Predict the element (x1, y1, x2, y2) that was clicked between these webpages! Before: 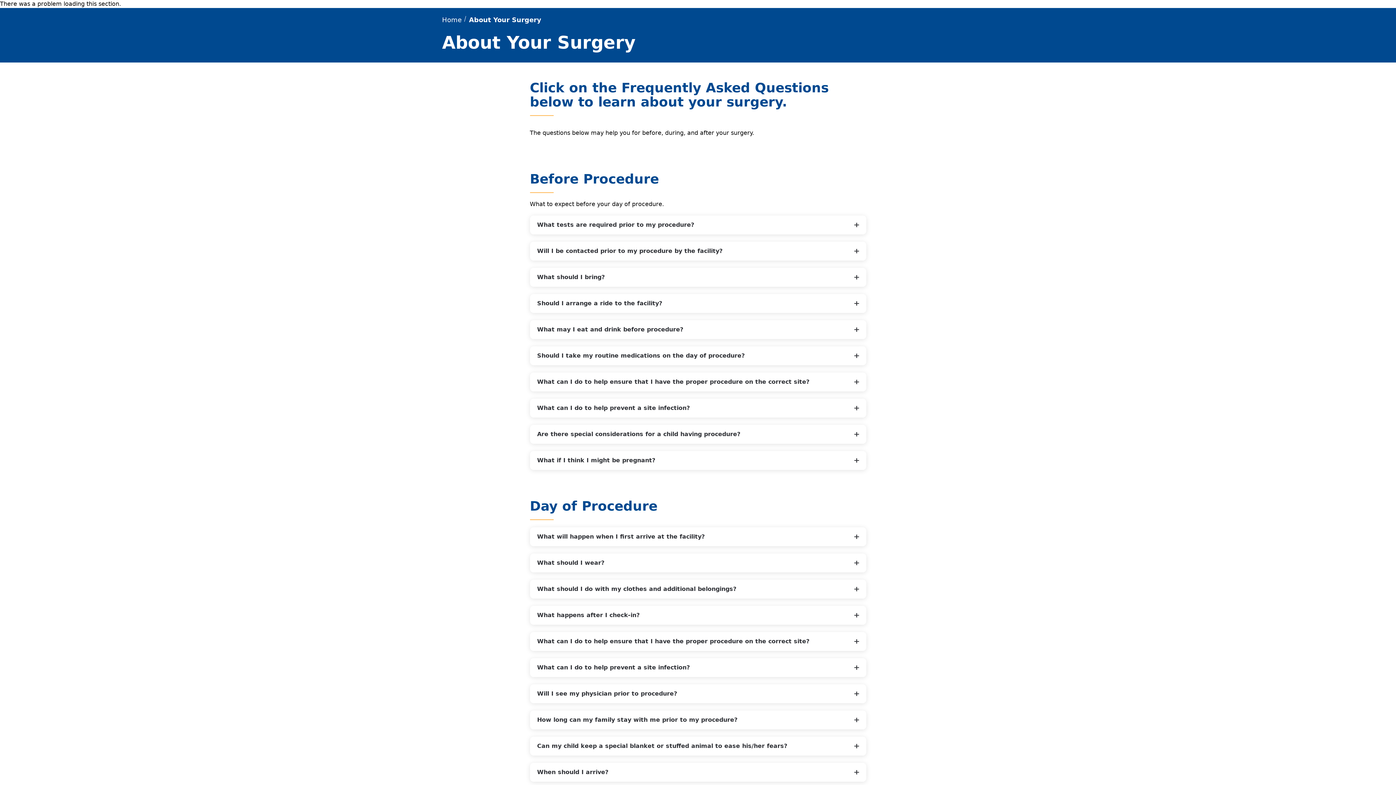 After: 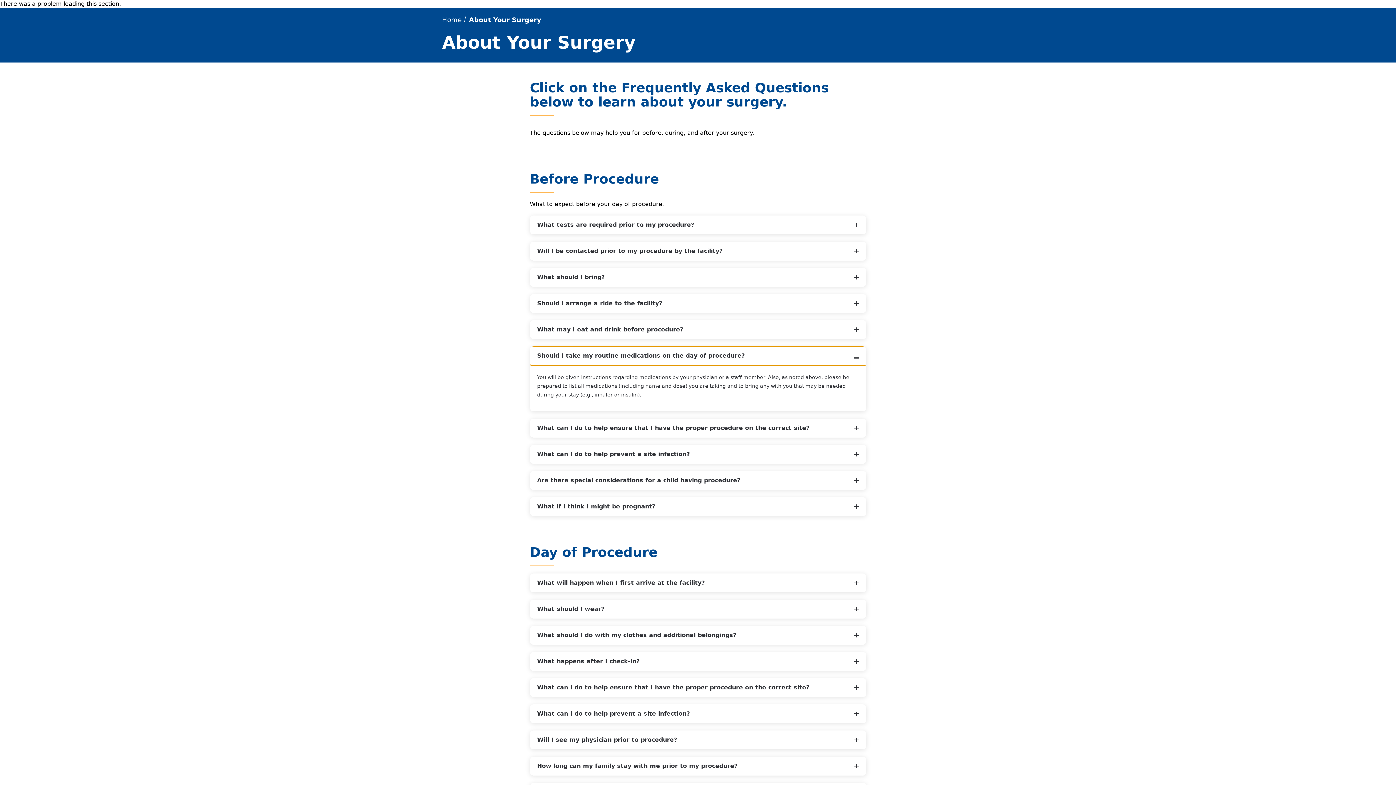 Action: label: Should I take my routine medications on the day of procedure? bbox: (530, 346, 866, 365)